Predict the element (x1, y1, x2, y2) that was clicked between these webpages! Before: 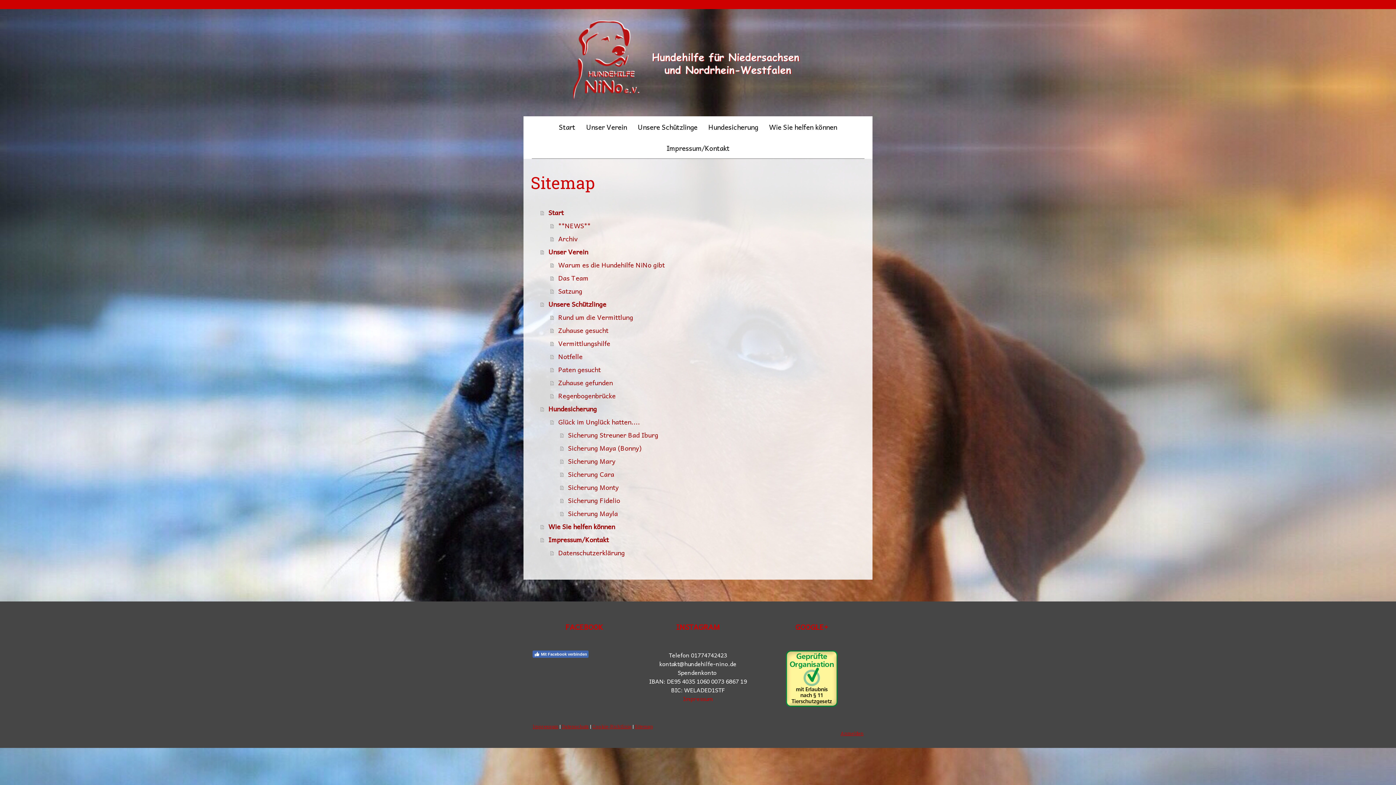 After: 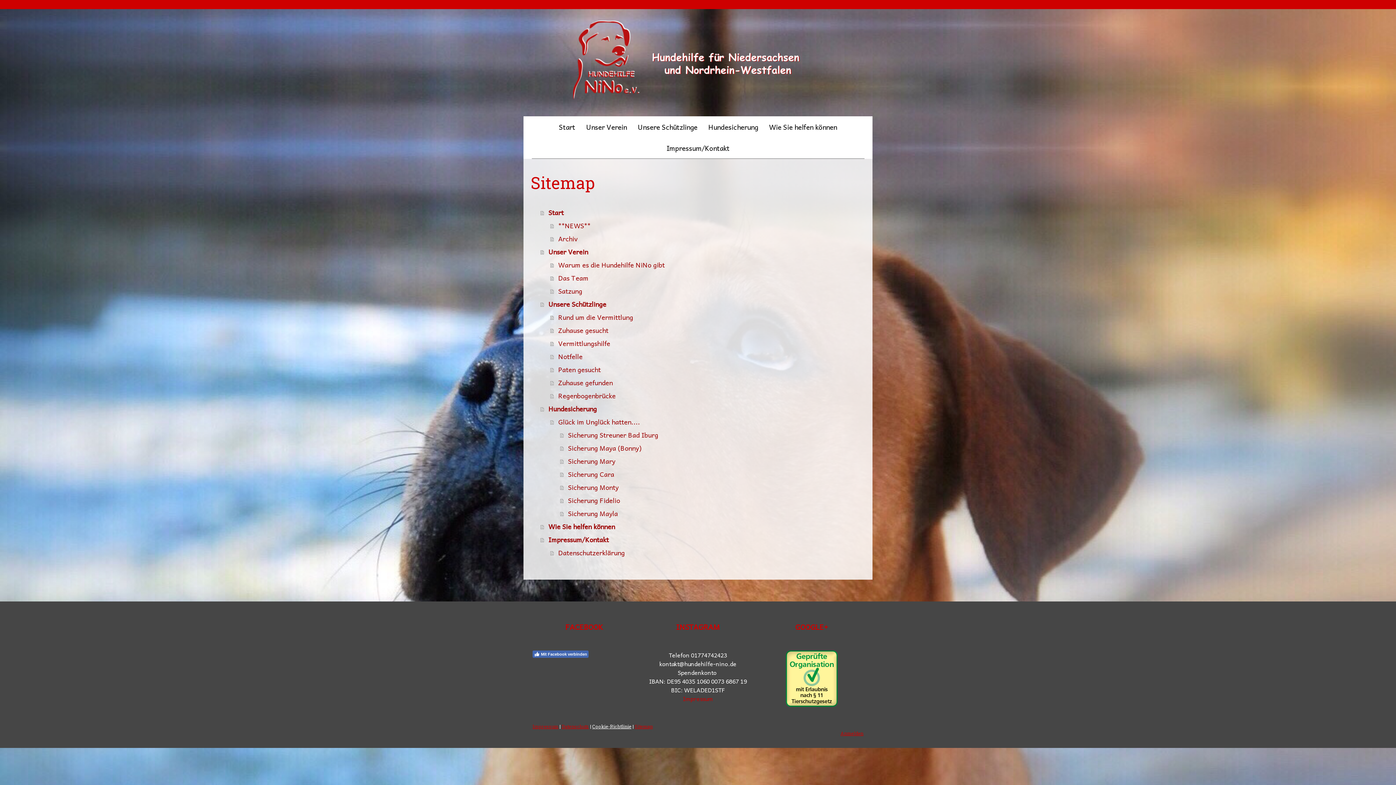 Action: label: Cookie-Richtlinie bbox: (592, 723, 631, 729)